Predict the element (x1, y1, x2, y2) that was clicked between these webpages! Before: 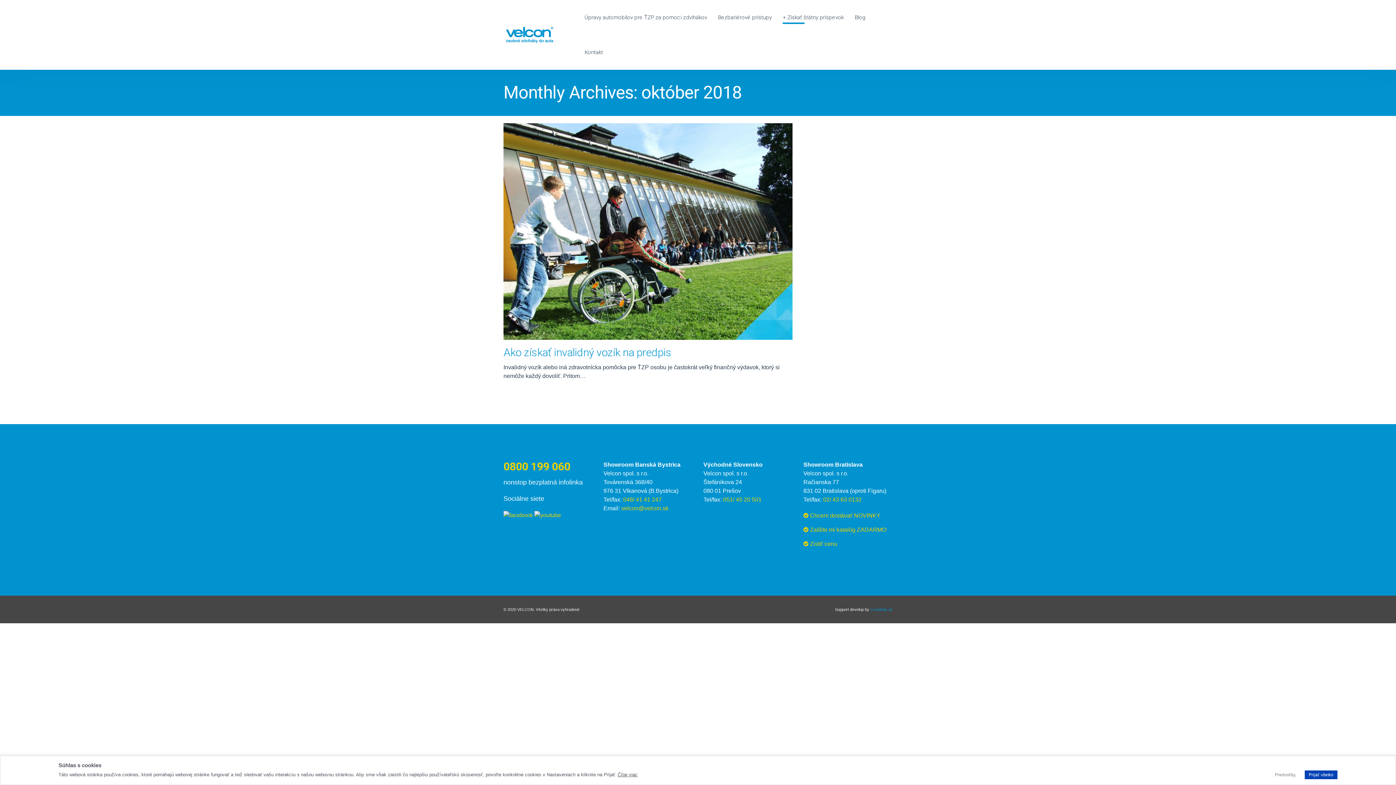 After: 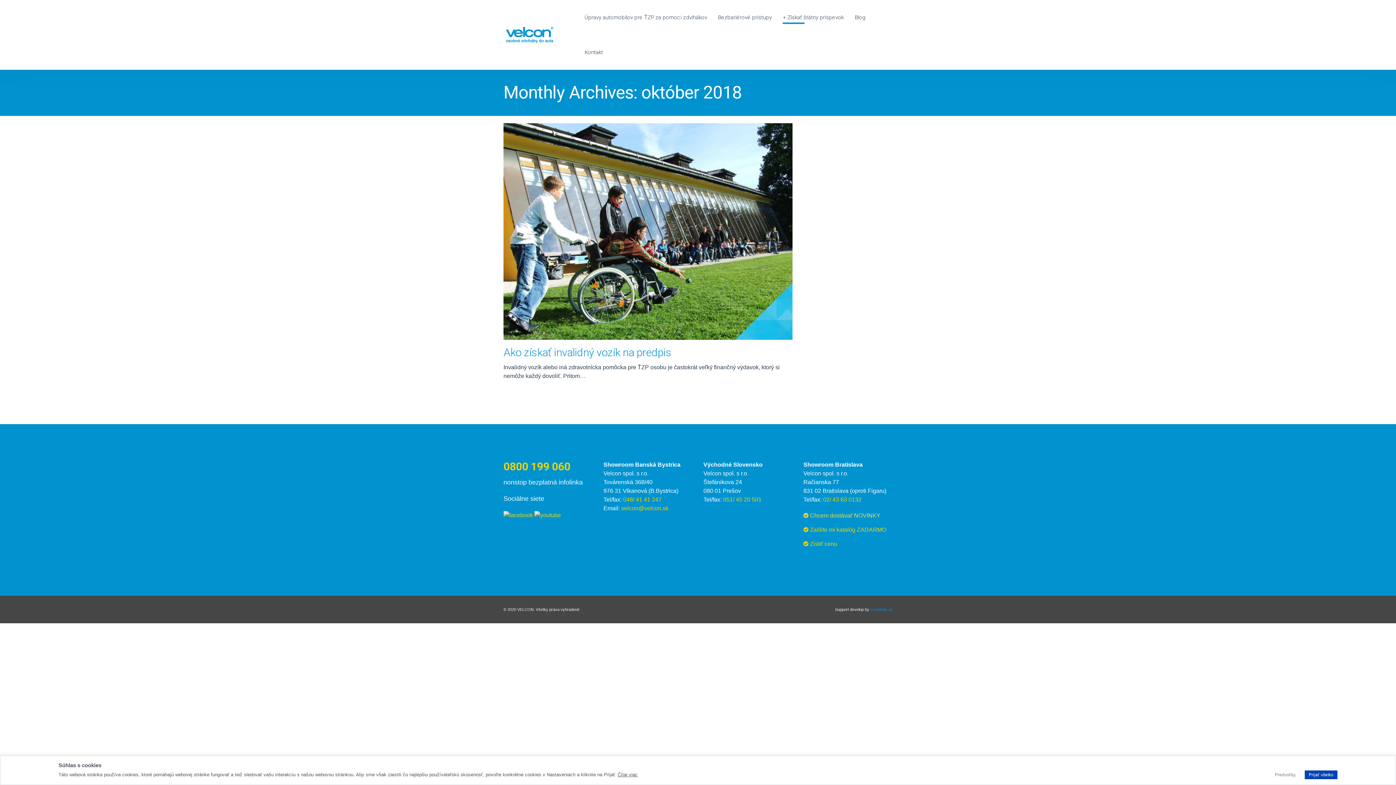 Action: label:  Chcem dostávať NOVINKY bbox: (803, 512, 880, 518)